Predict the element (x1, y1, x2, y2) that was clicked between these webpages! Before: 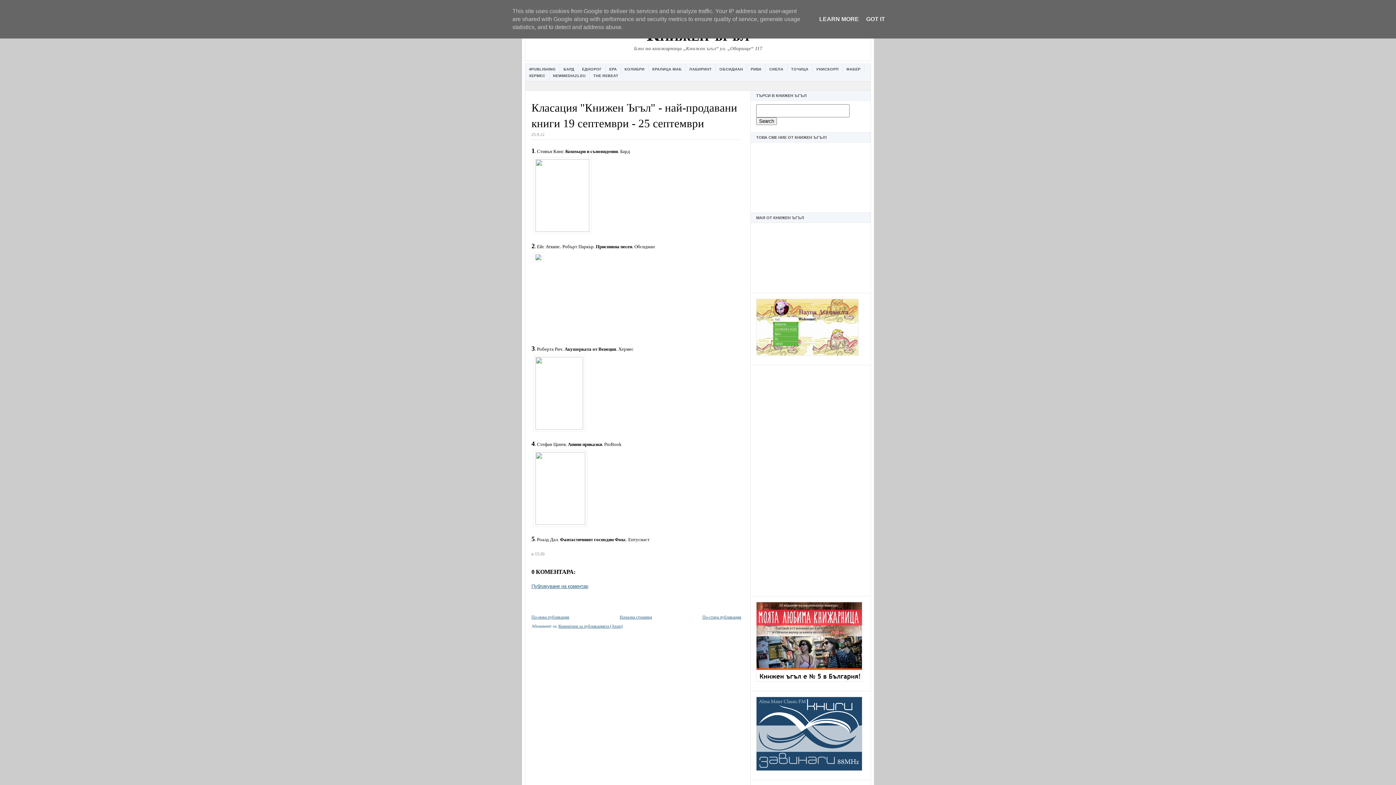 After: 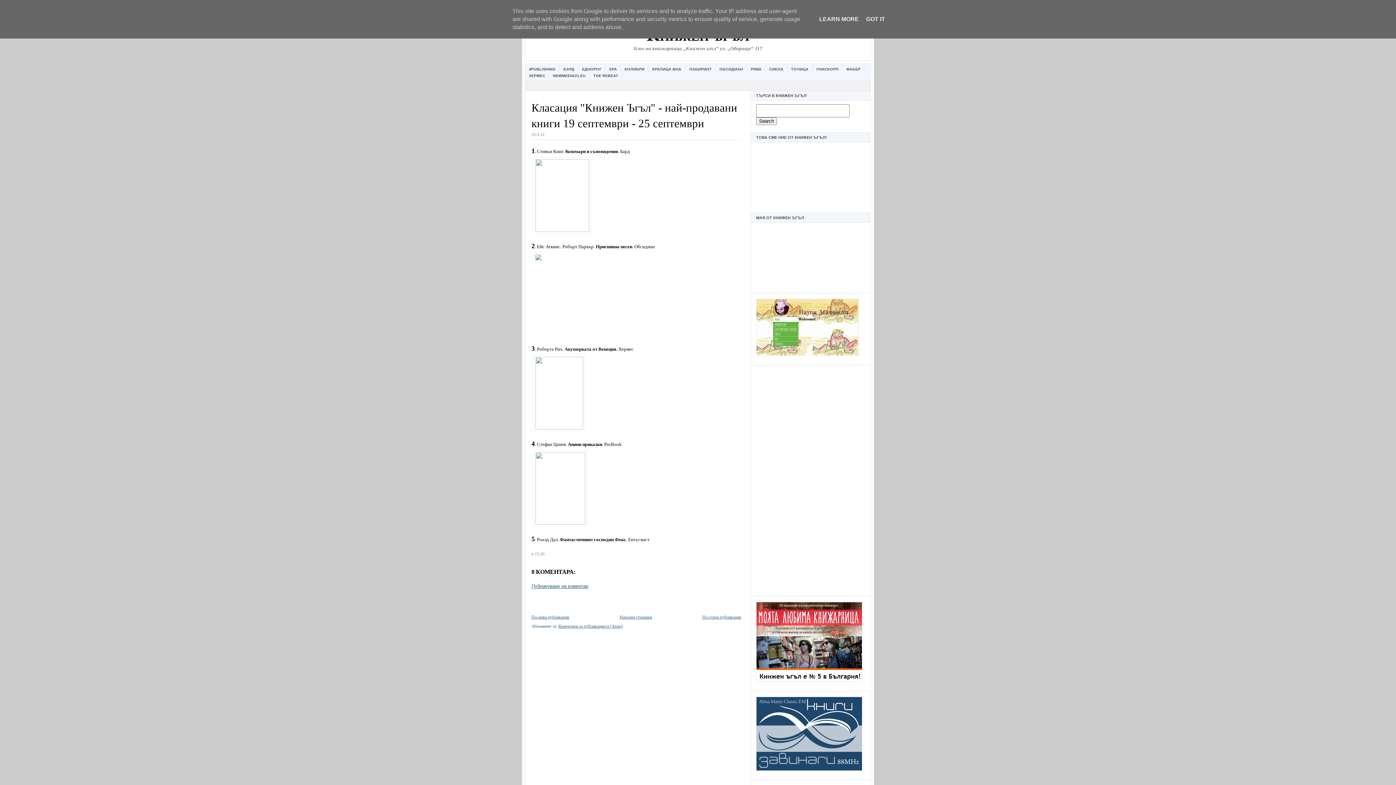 Action: bbox: (756, 352, 858, 357)